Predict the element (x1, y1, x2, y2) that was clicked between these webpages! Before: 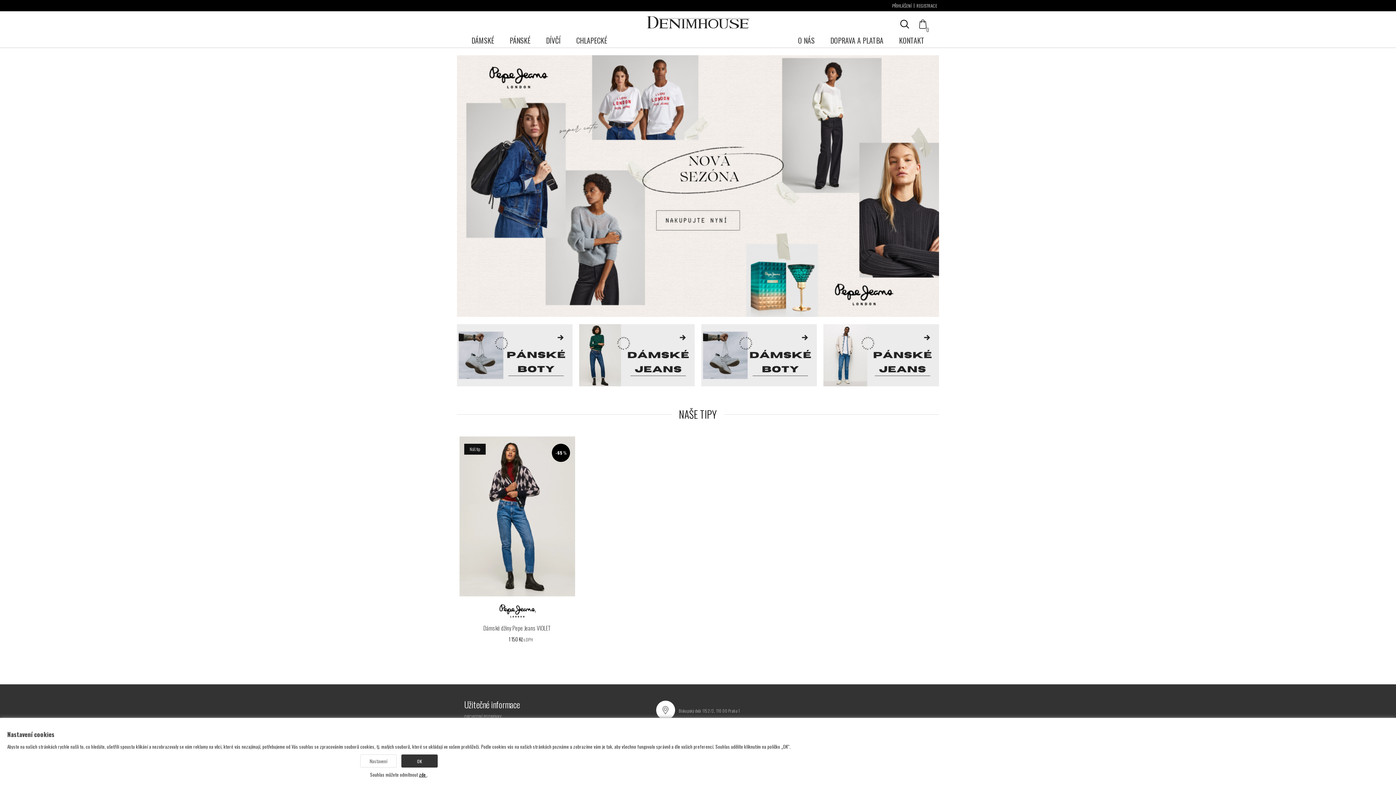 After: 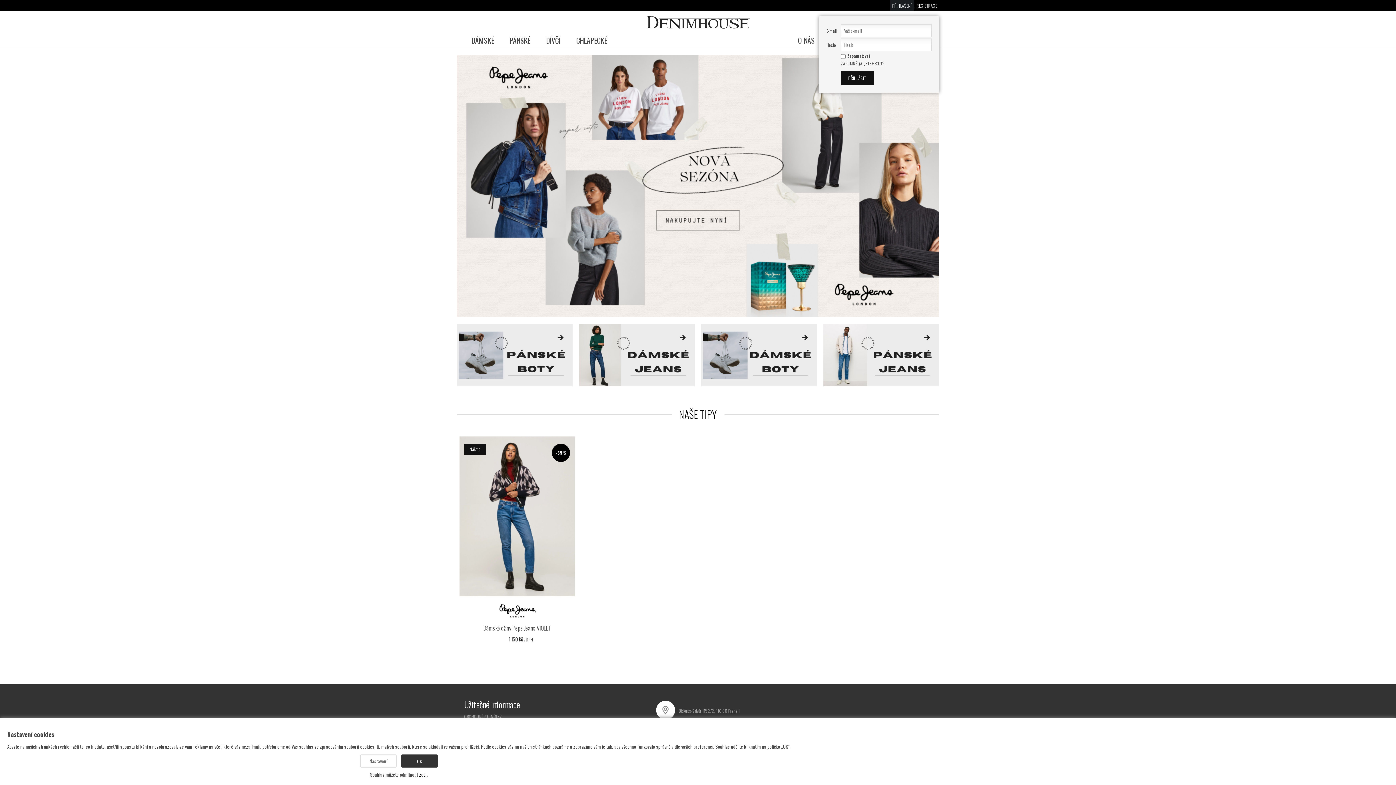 Action: bbox: (890, 0, 913, 11) label: PŘIHLÁŠENÍ